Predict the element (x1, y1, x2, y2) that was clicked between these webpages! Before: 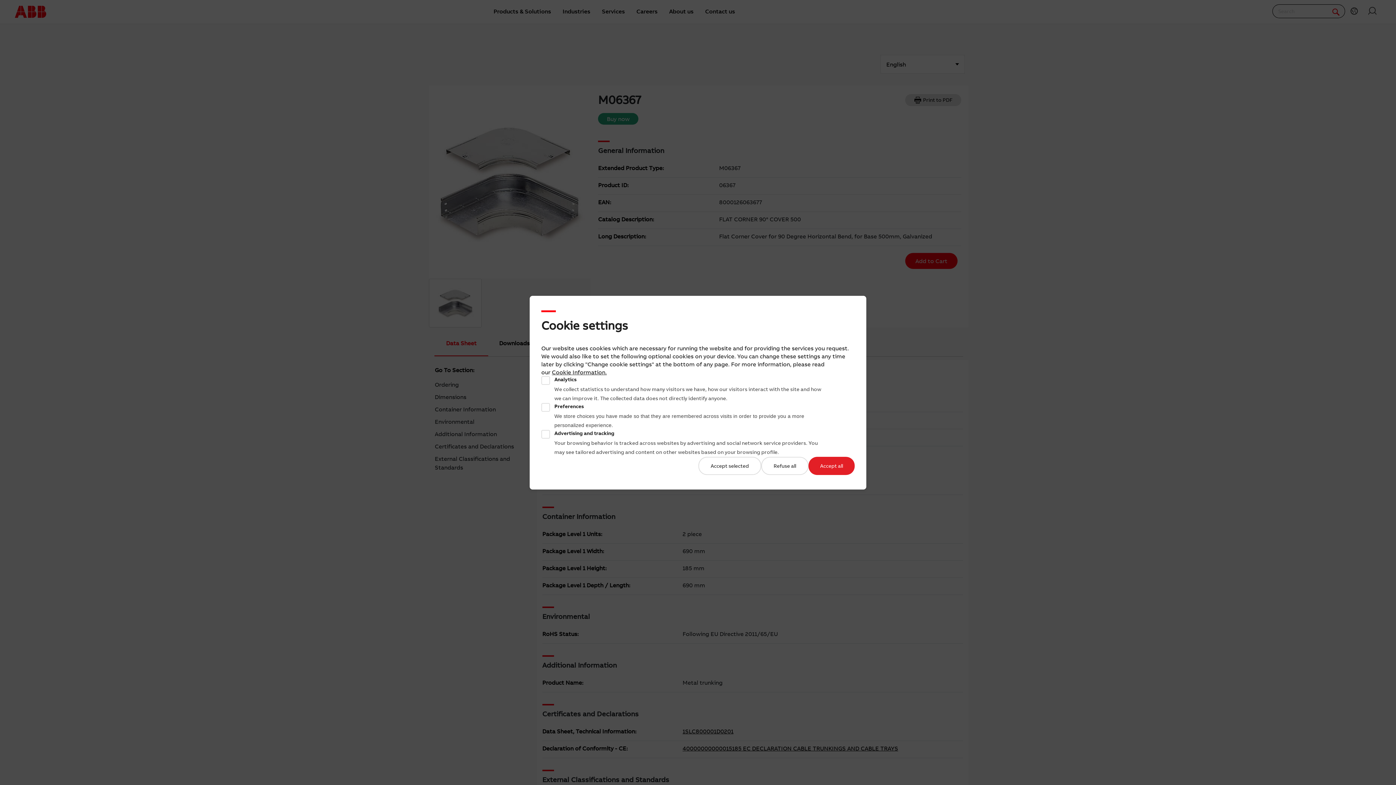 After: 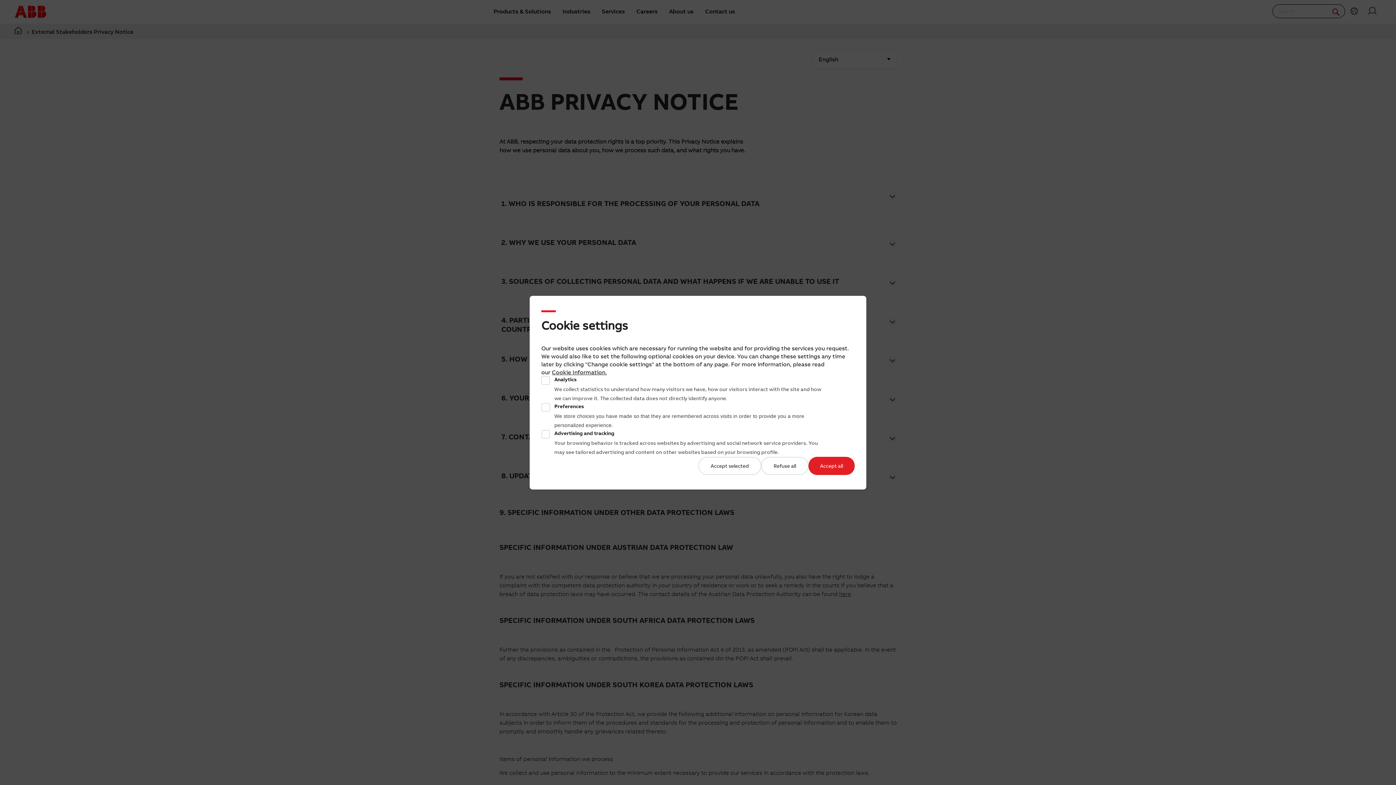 Action: label: Cookie Information bbox: (552, 368, 605, 375)